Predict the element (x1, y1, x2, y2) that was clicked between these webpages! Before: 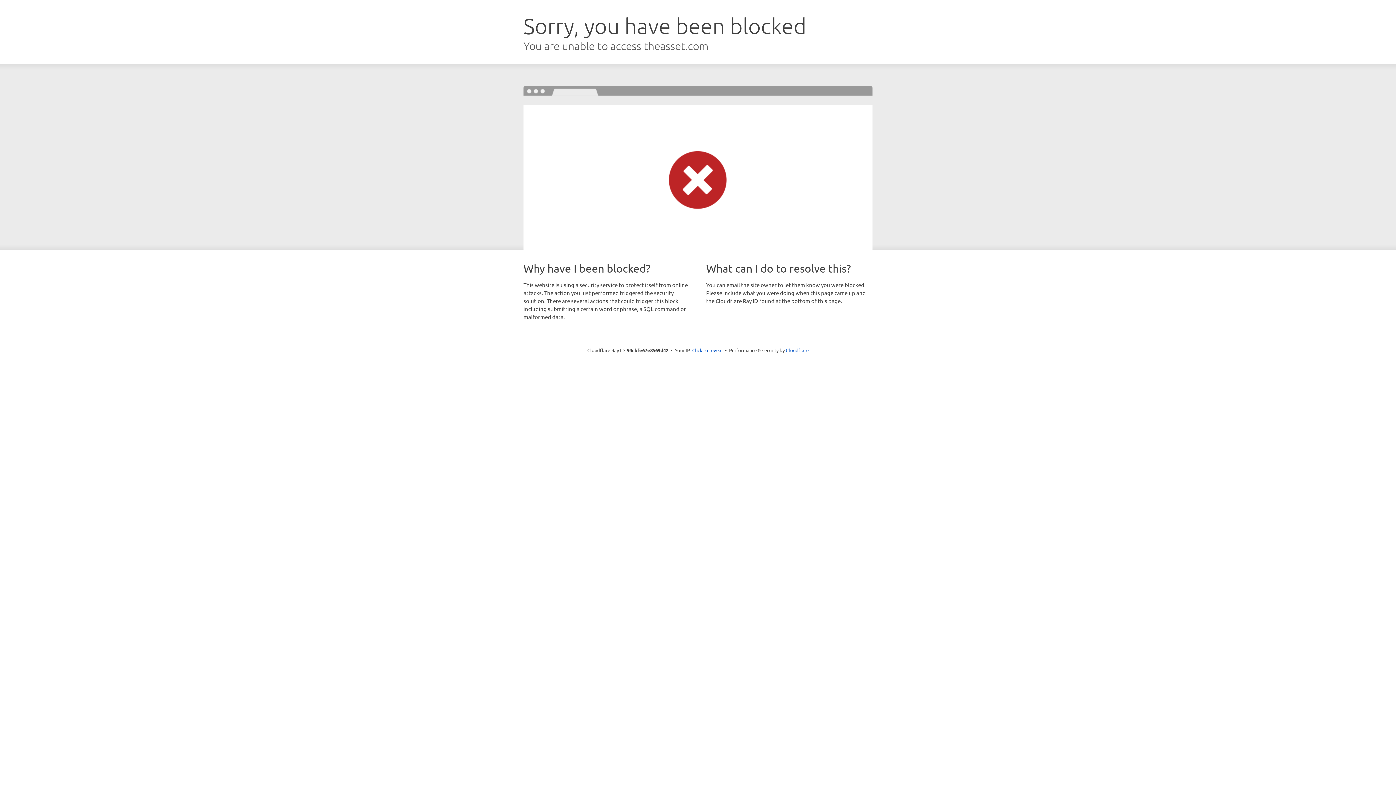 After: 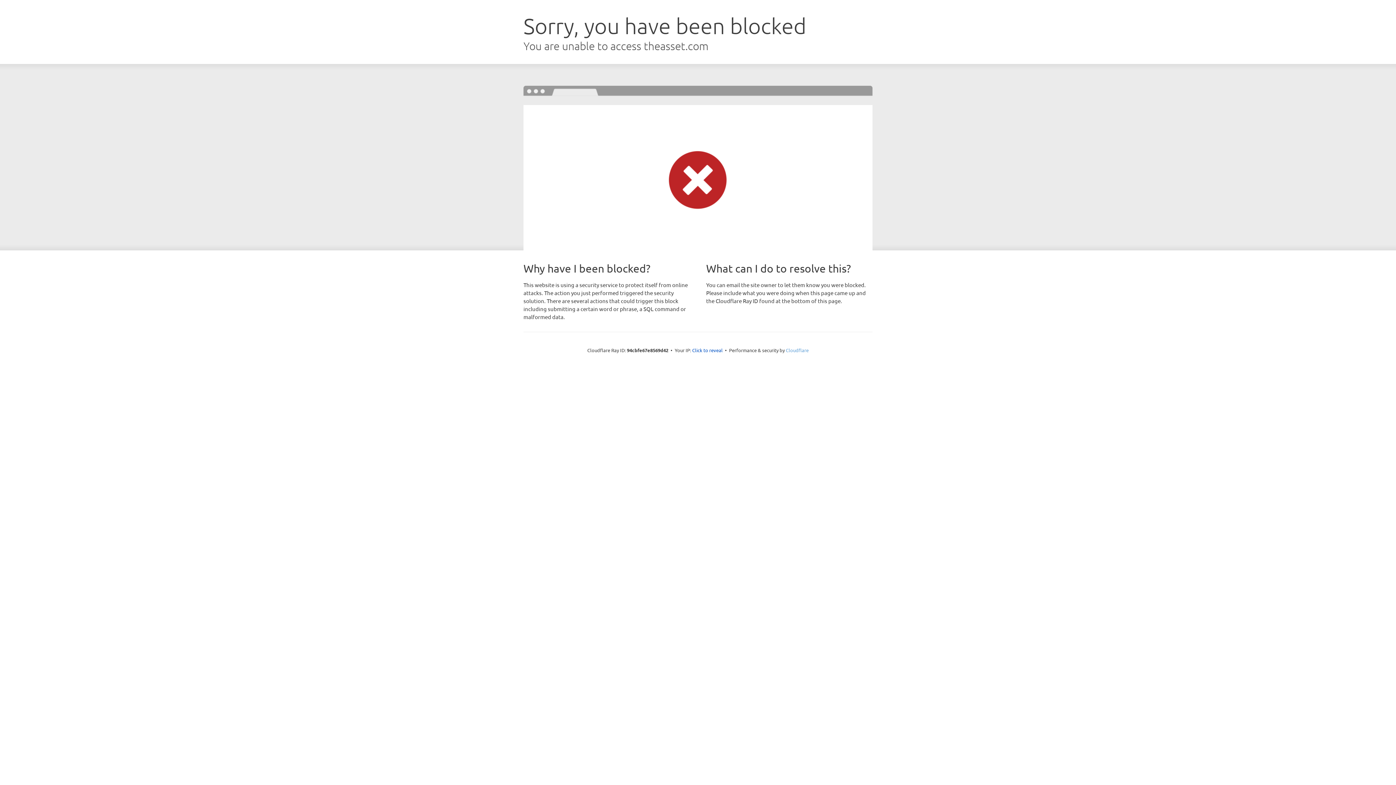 Action: bbox: (786, 347, 808, 353) label: Cloudflare